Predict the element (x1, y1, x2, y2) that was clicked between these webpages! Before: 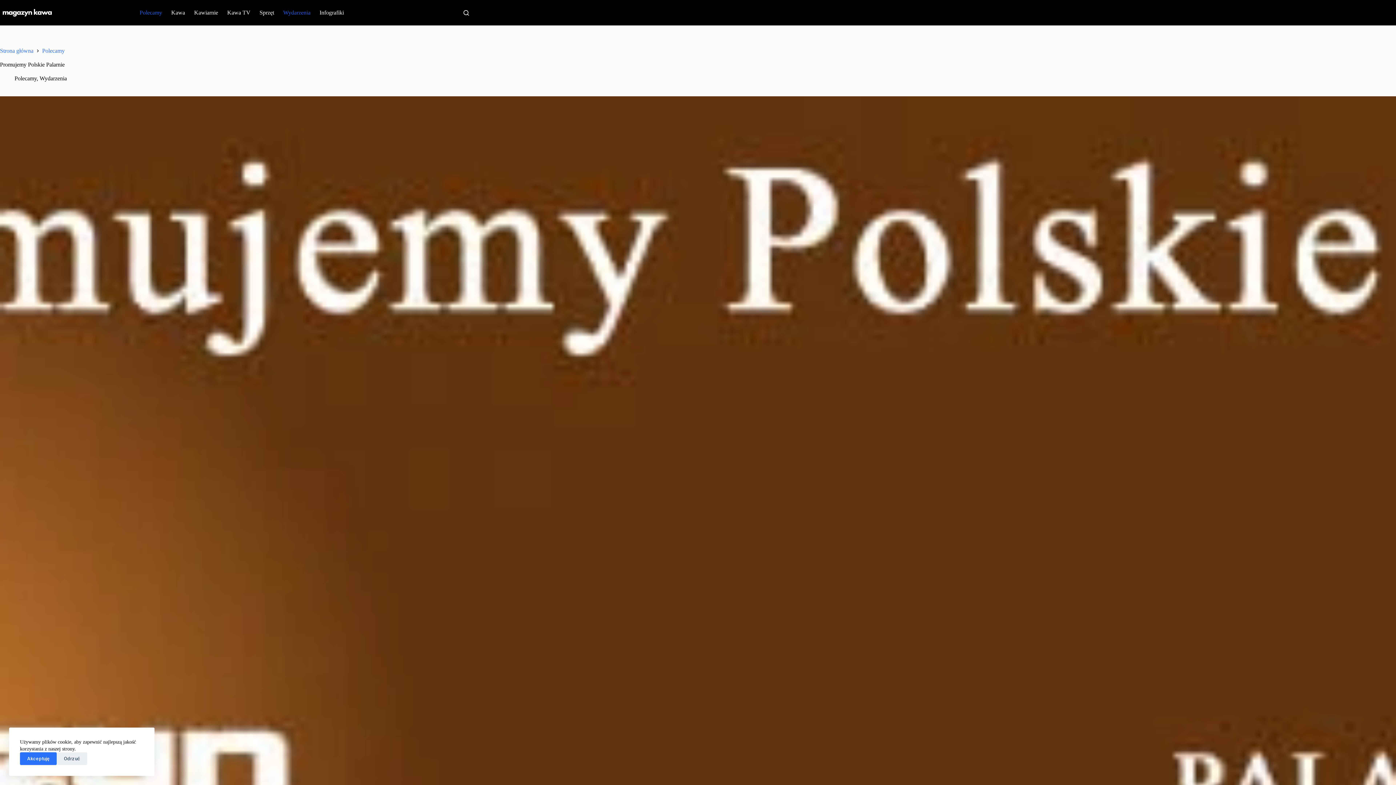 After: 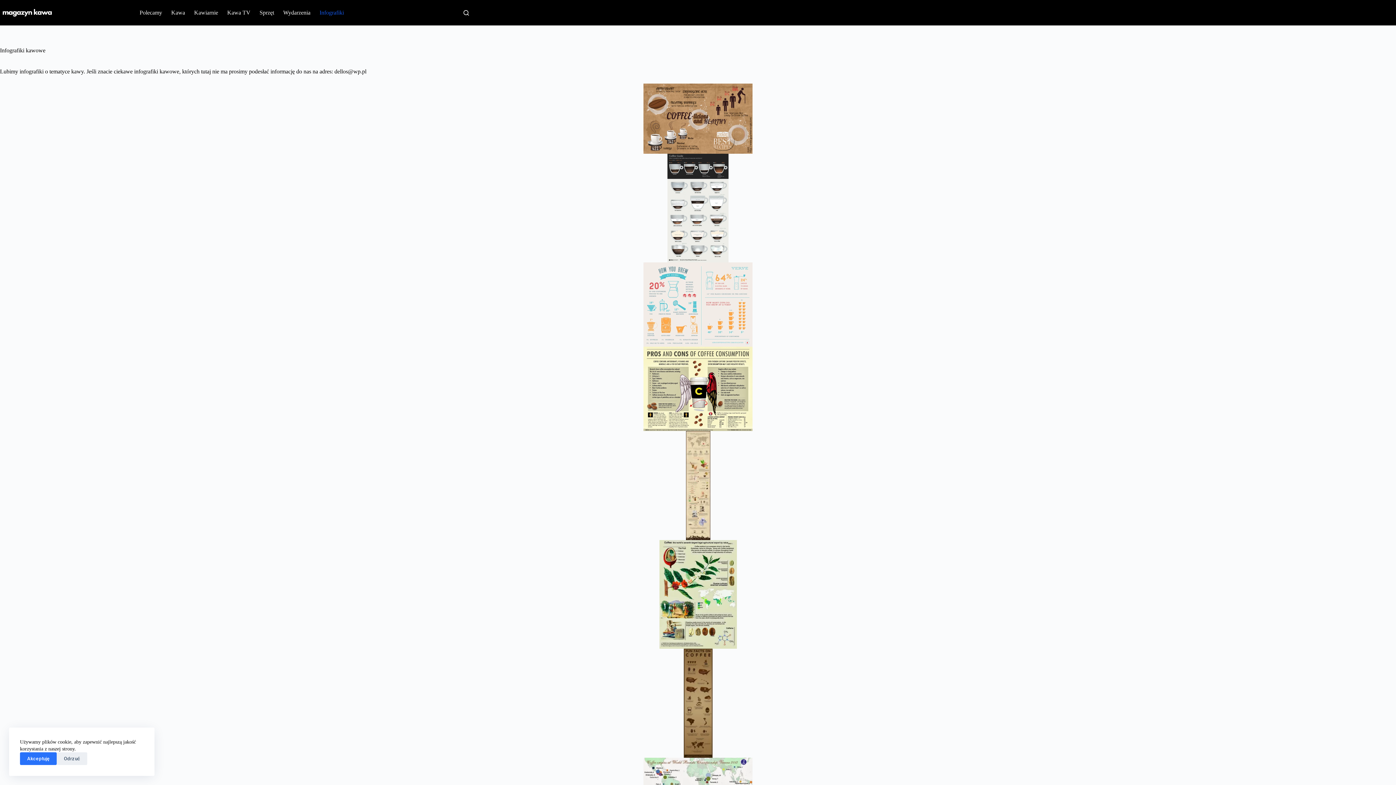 Action: label: Infografiki bbox: (315, 0, 348, 25)